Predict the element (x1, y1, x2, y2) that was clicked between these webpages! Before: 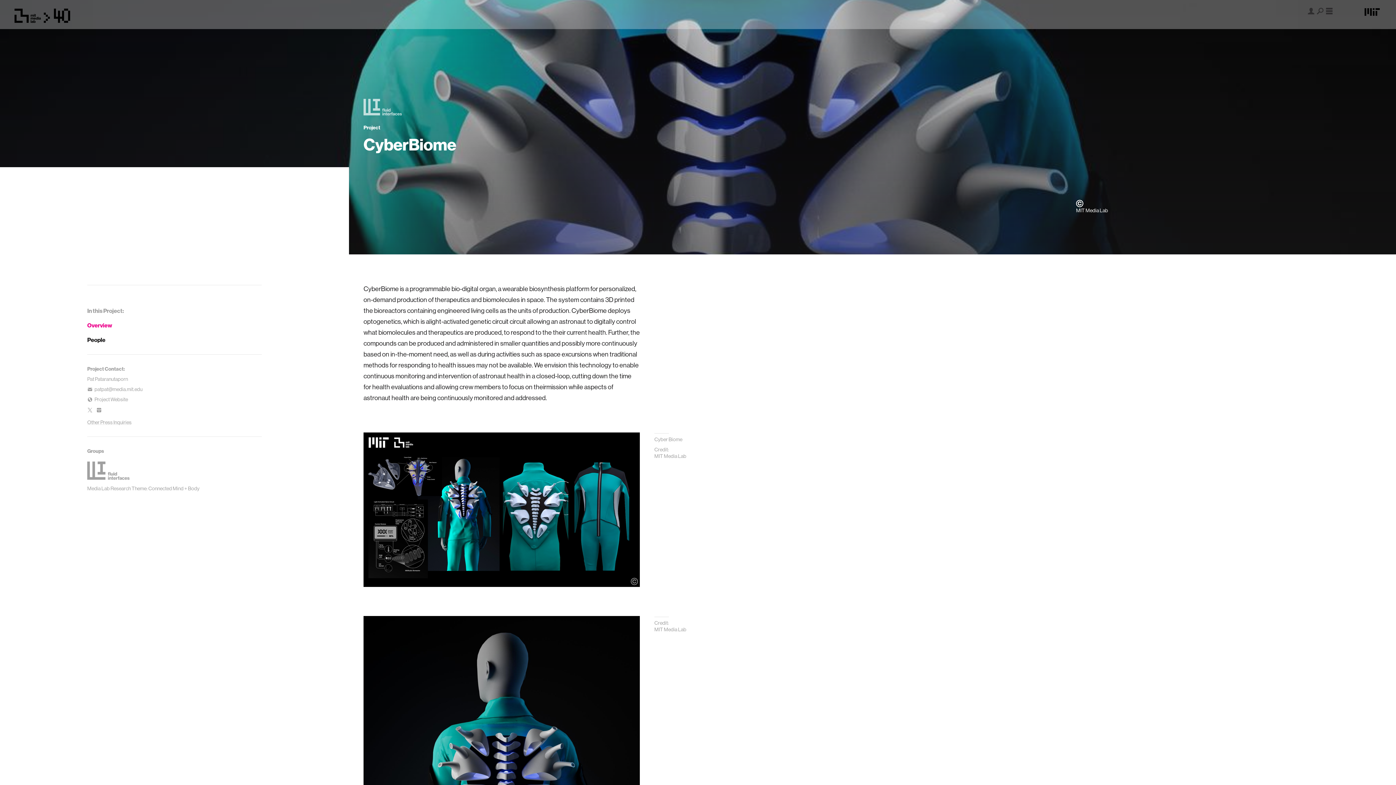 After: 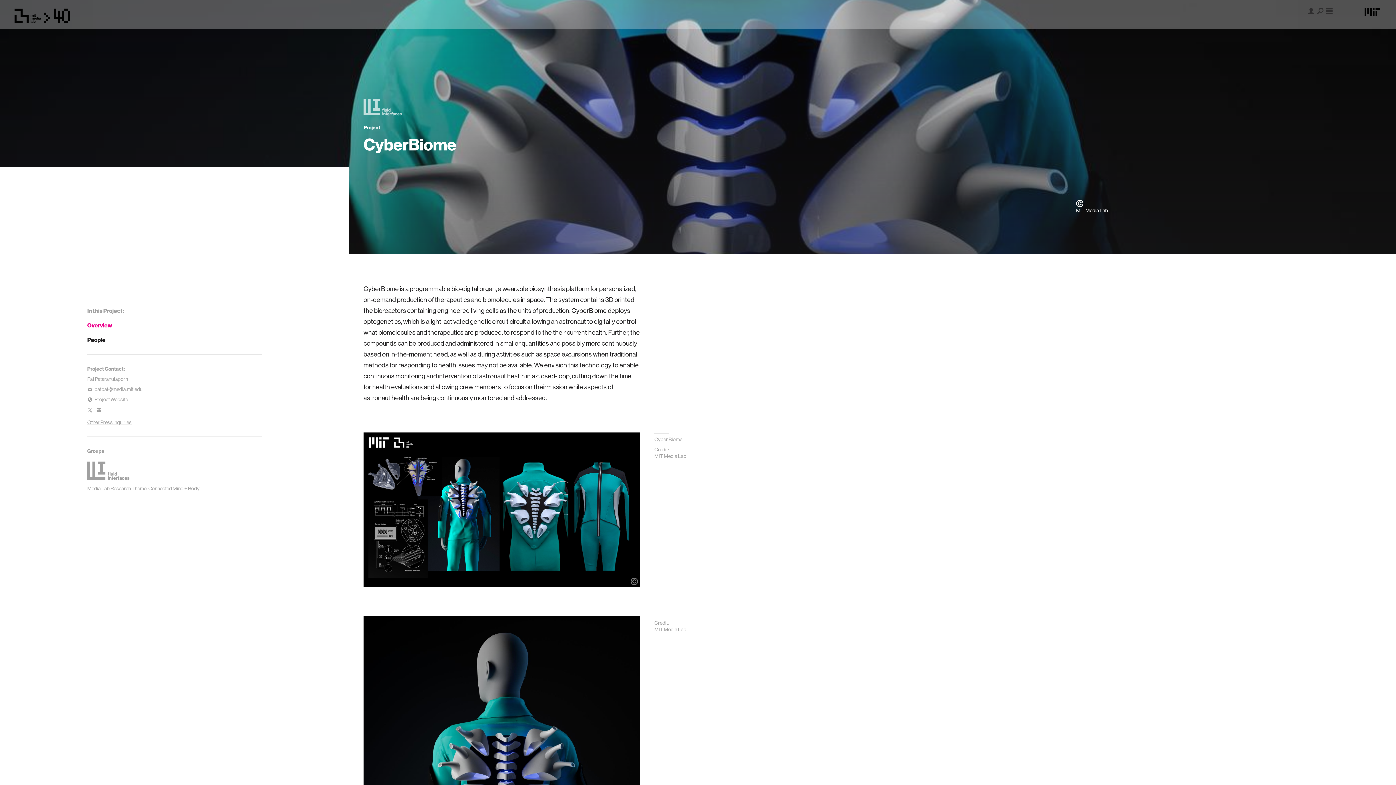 Action: label:   bbox: (87, 248, 261, 256)